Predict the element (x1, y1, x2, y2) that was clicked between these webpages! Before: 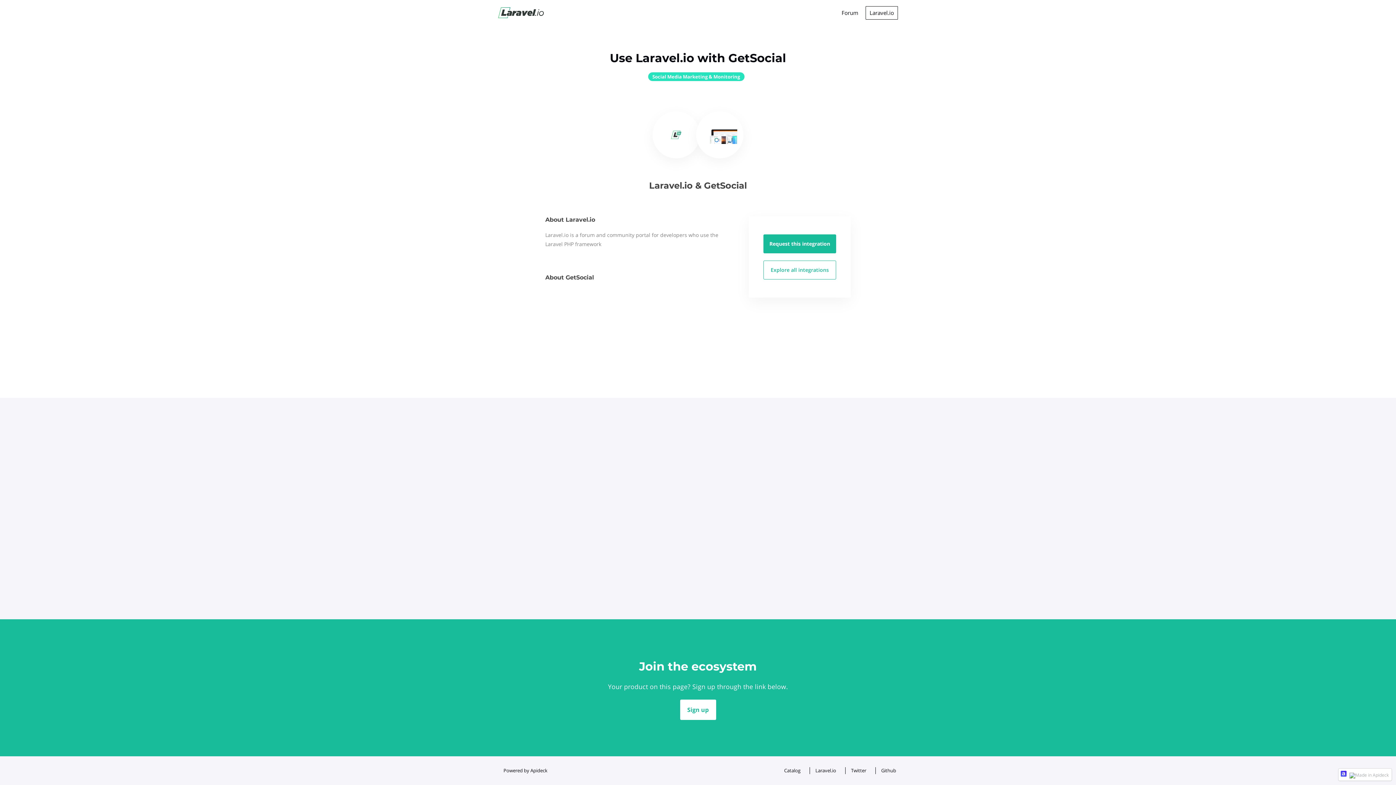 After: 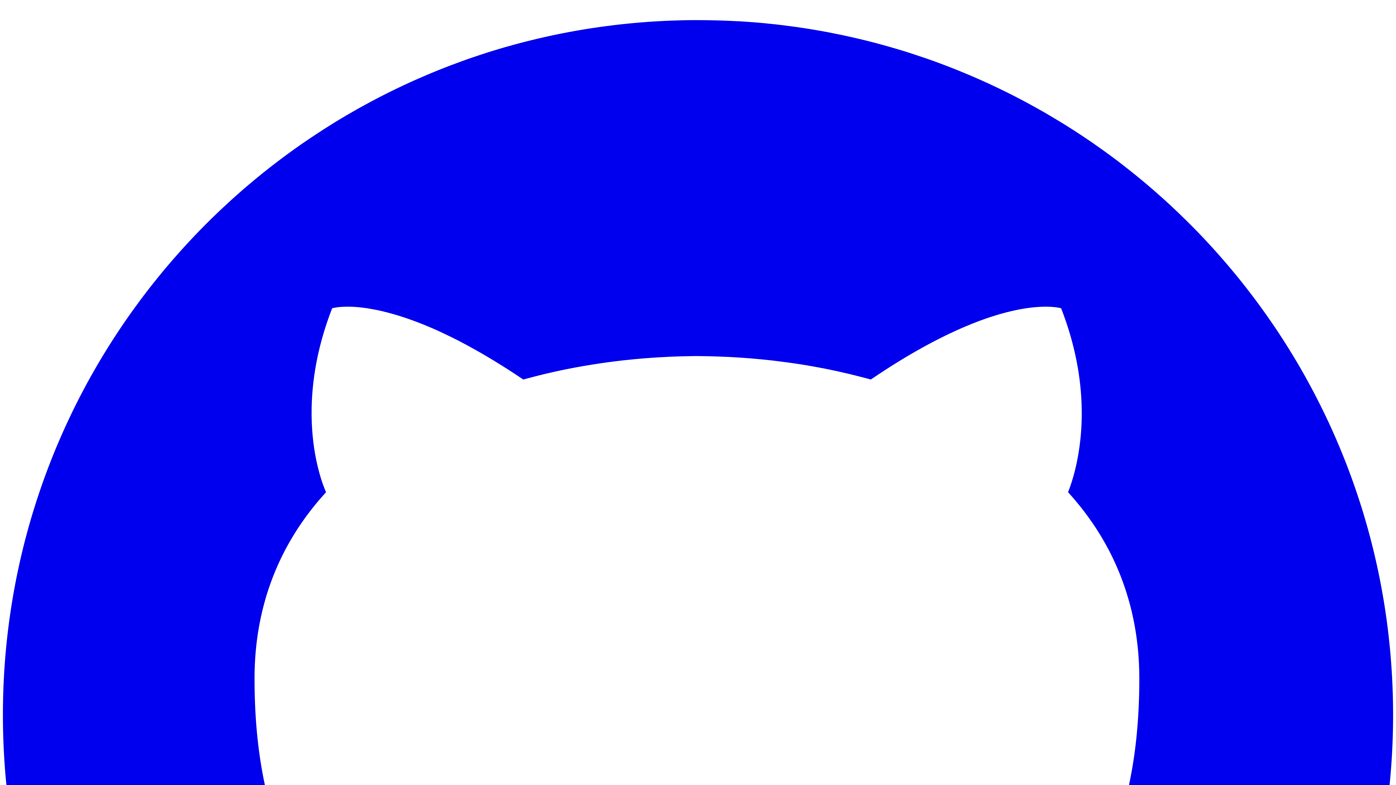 Action: bbox: (841, 9, 858, 16) label: Forum